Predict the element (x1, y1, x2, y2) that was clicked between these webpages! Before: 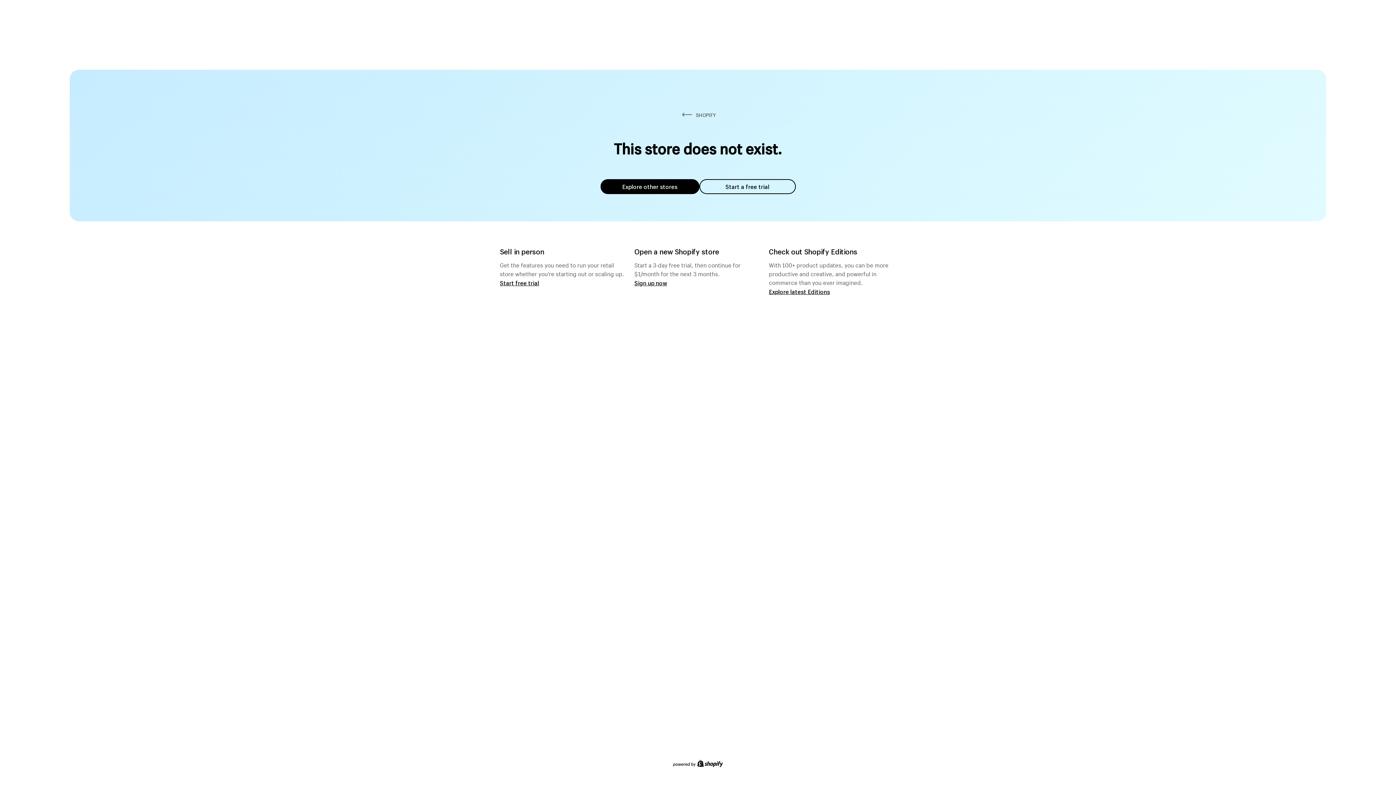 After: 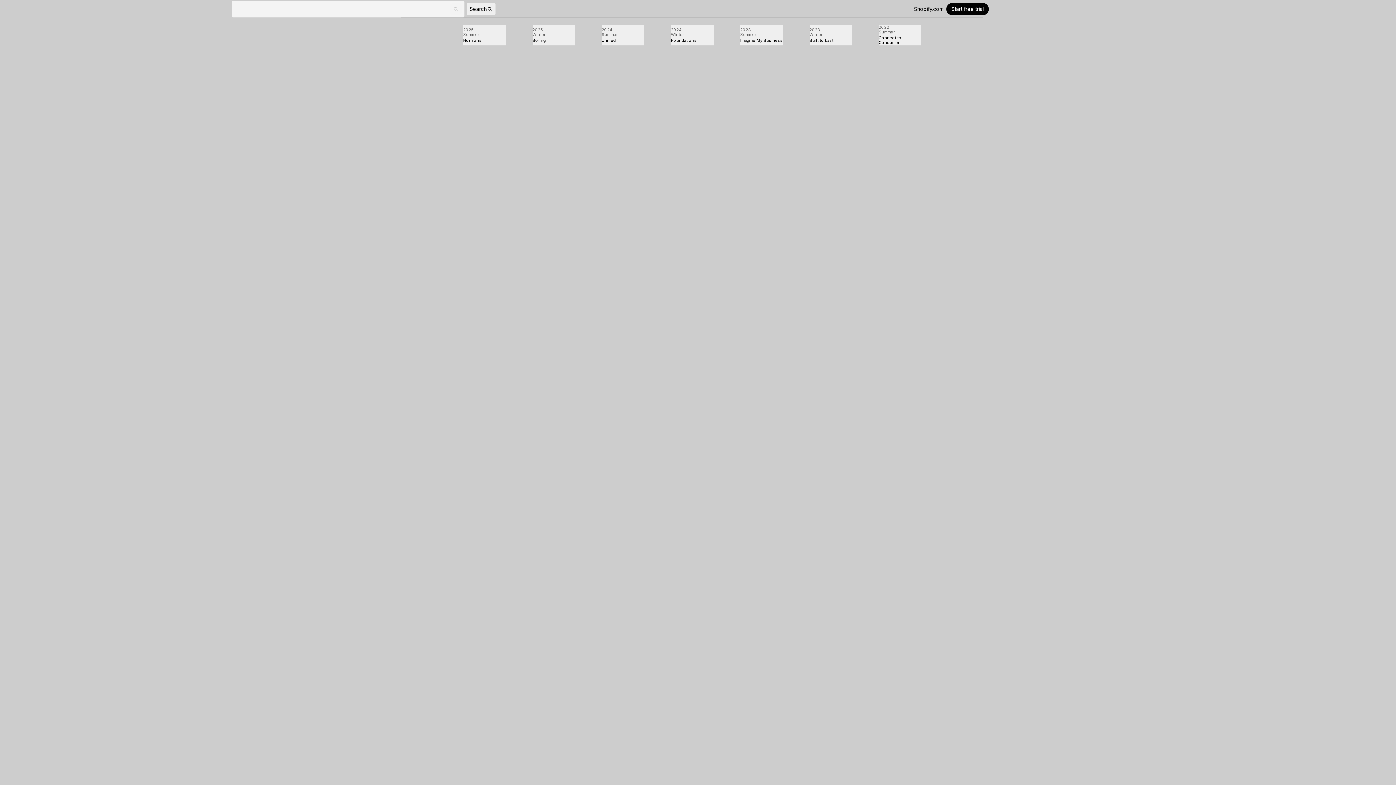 Action: bbox: (769, 287, 830, 295) label: Explore latest Editions